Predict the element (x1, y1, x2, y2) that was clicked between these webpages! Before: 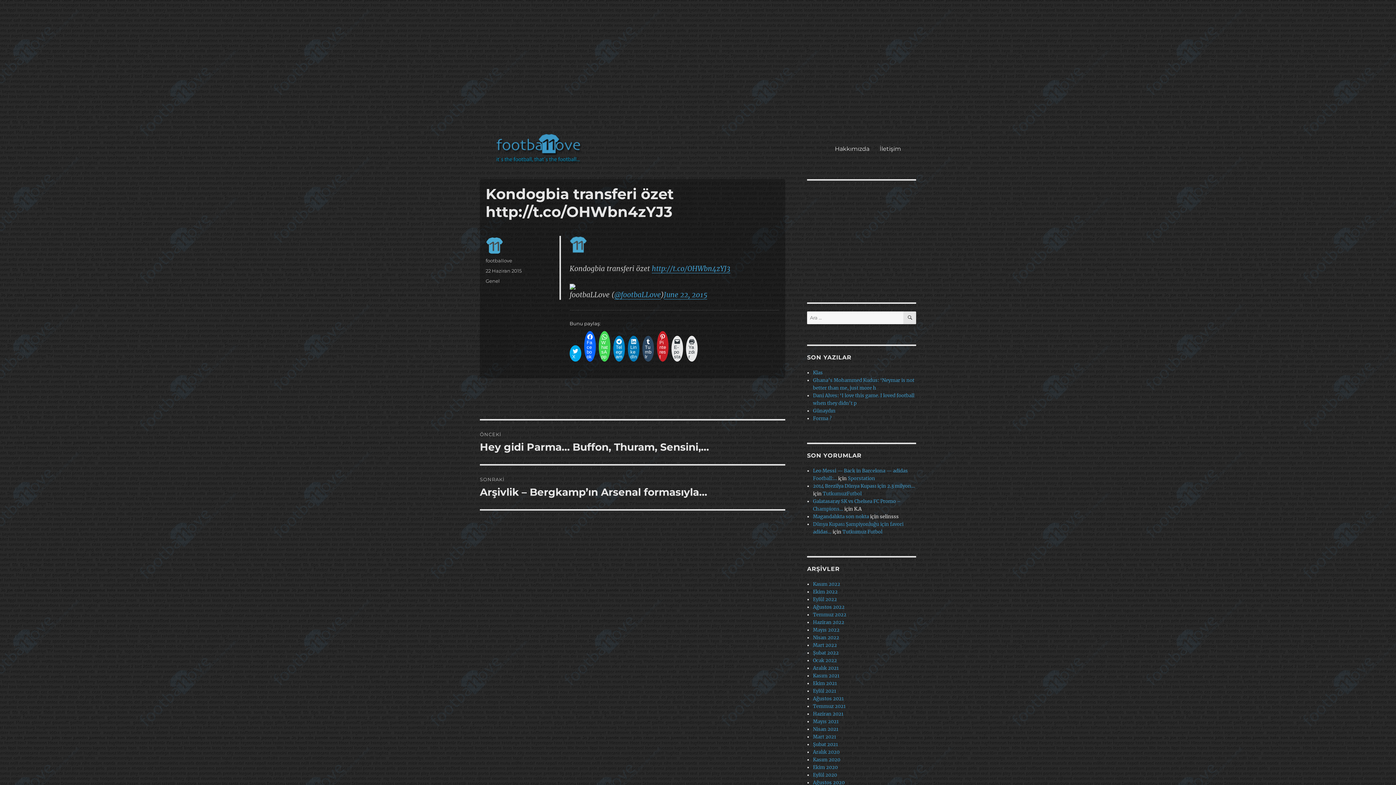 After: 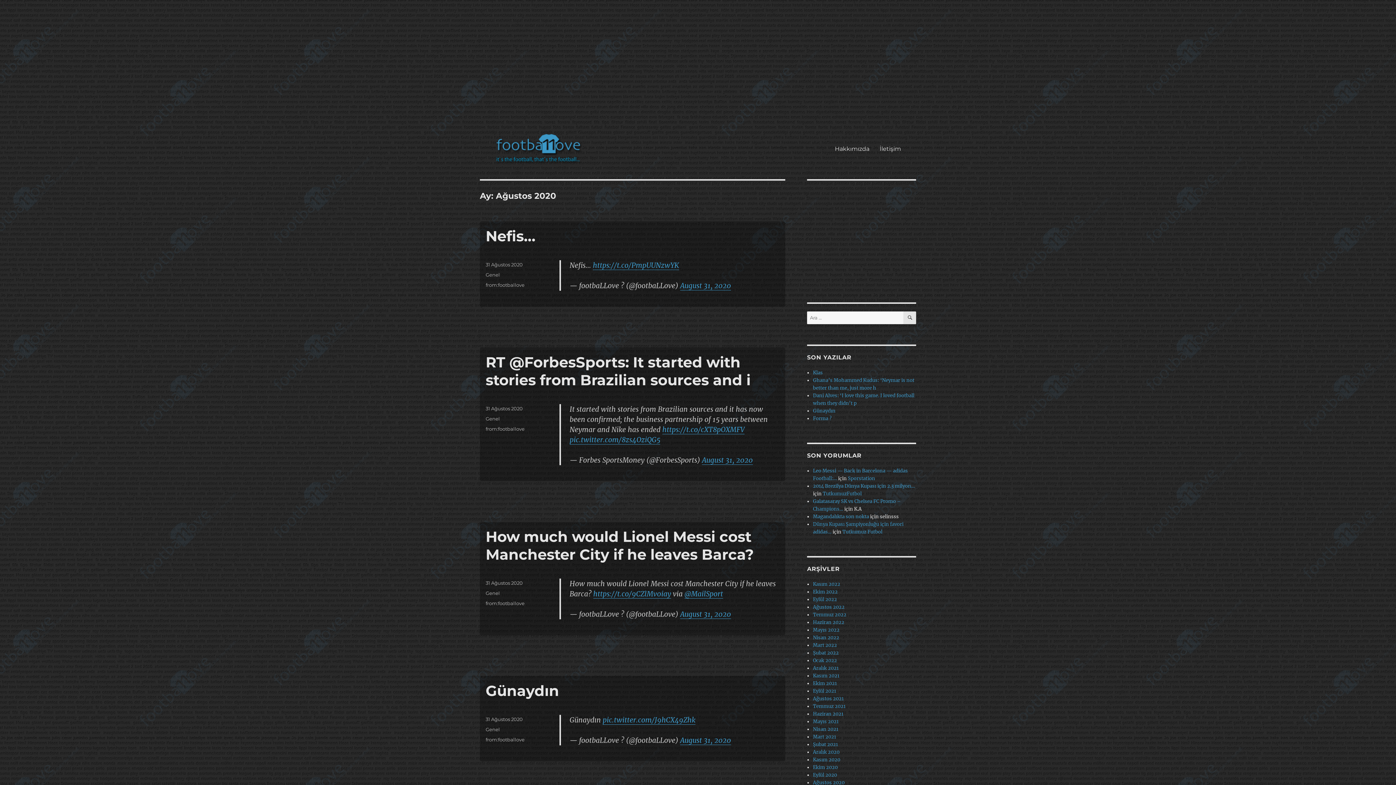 Action: label: Ağustos 2020 bbox: (813, 779, 844, 786)